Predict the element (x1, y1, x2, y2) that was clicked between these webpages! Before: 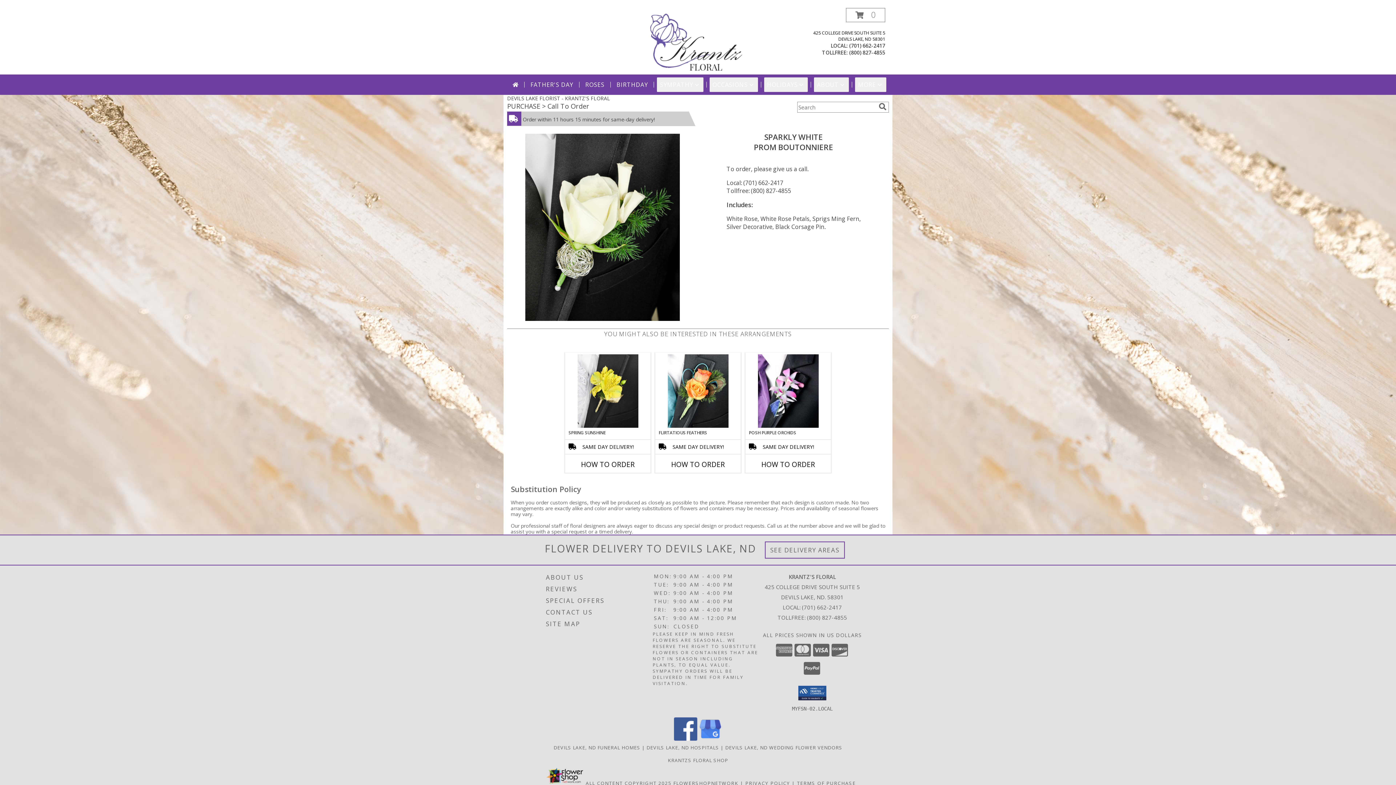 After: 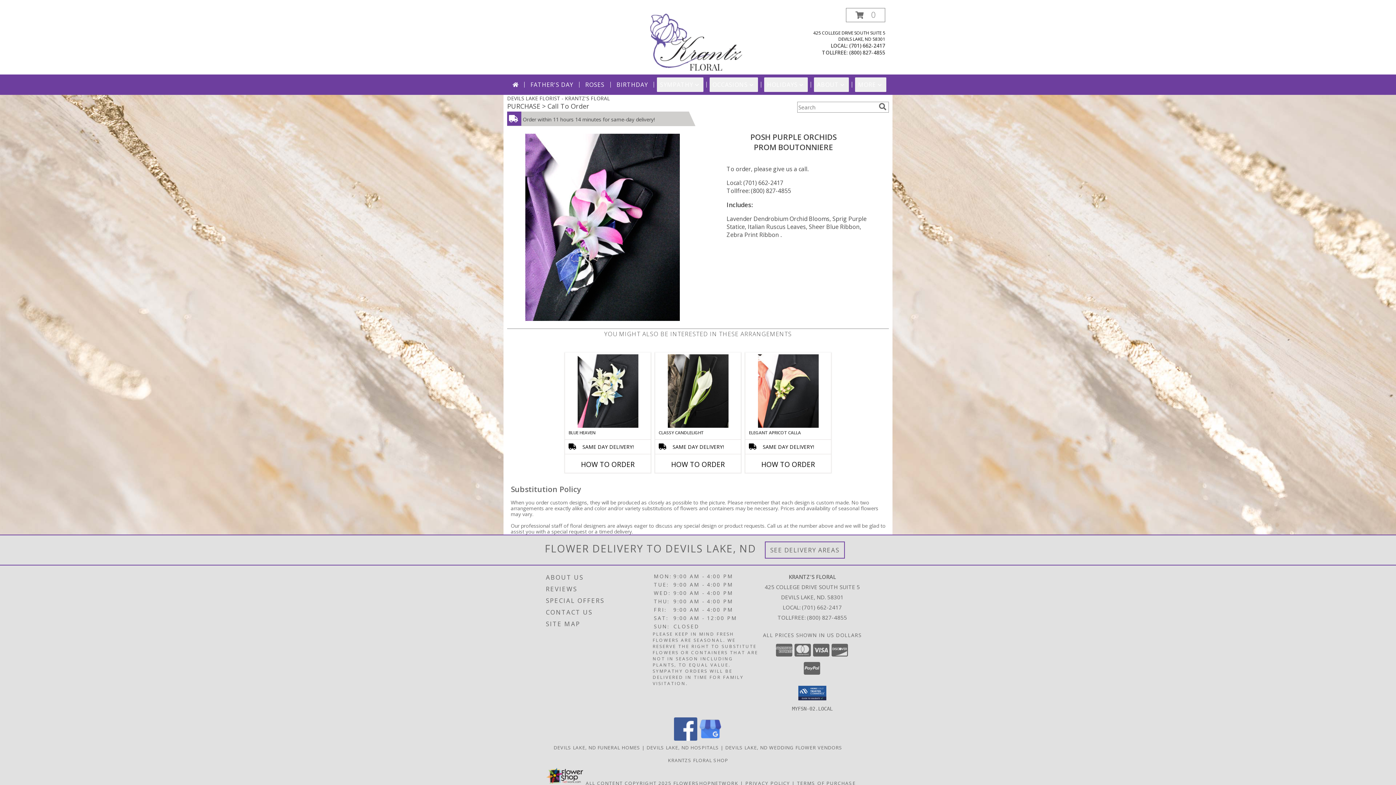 Action: label: View POSH PURPLE ORCHIDS Prom Boutonniere Info bbox: (758, 354, 818, 428)